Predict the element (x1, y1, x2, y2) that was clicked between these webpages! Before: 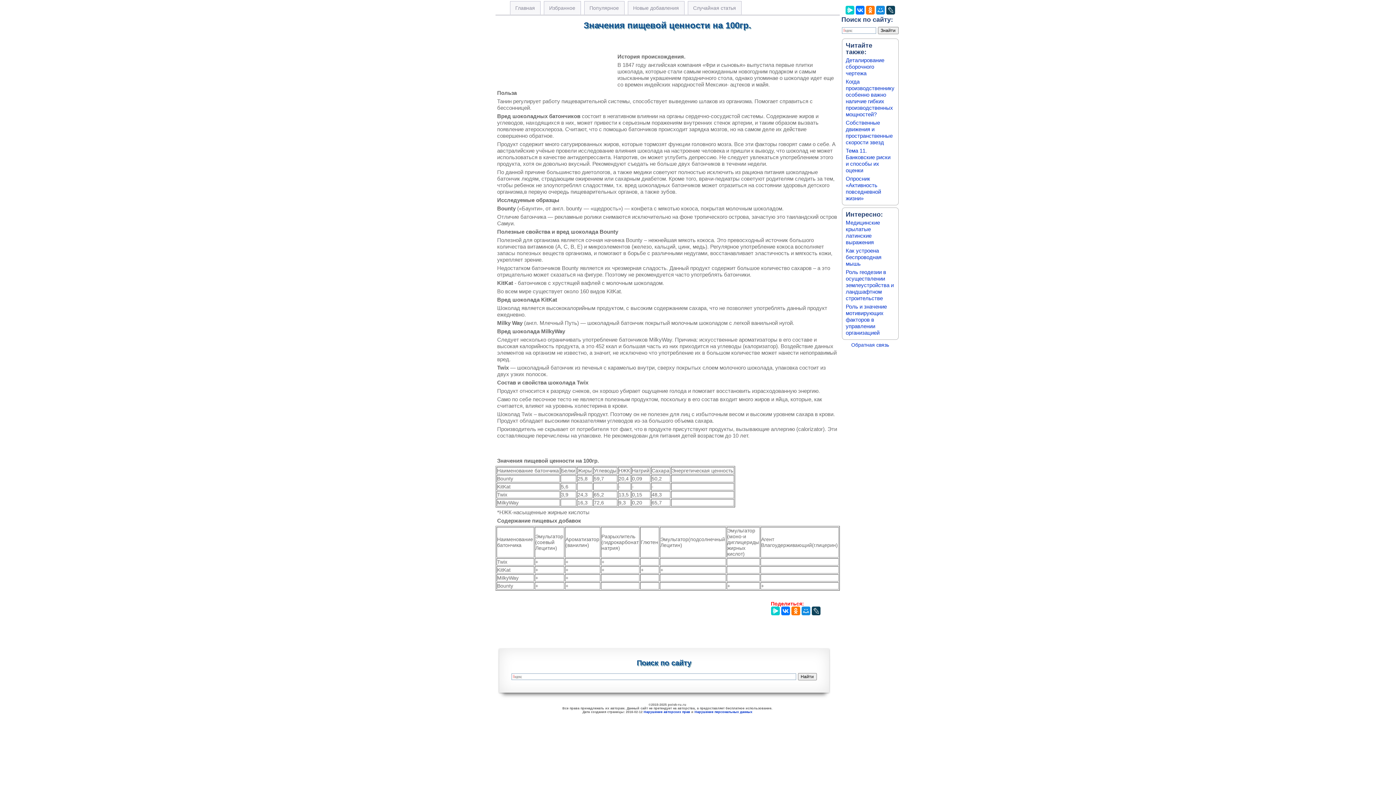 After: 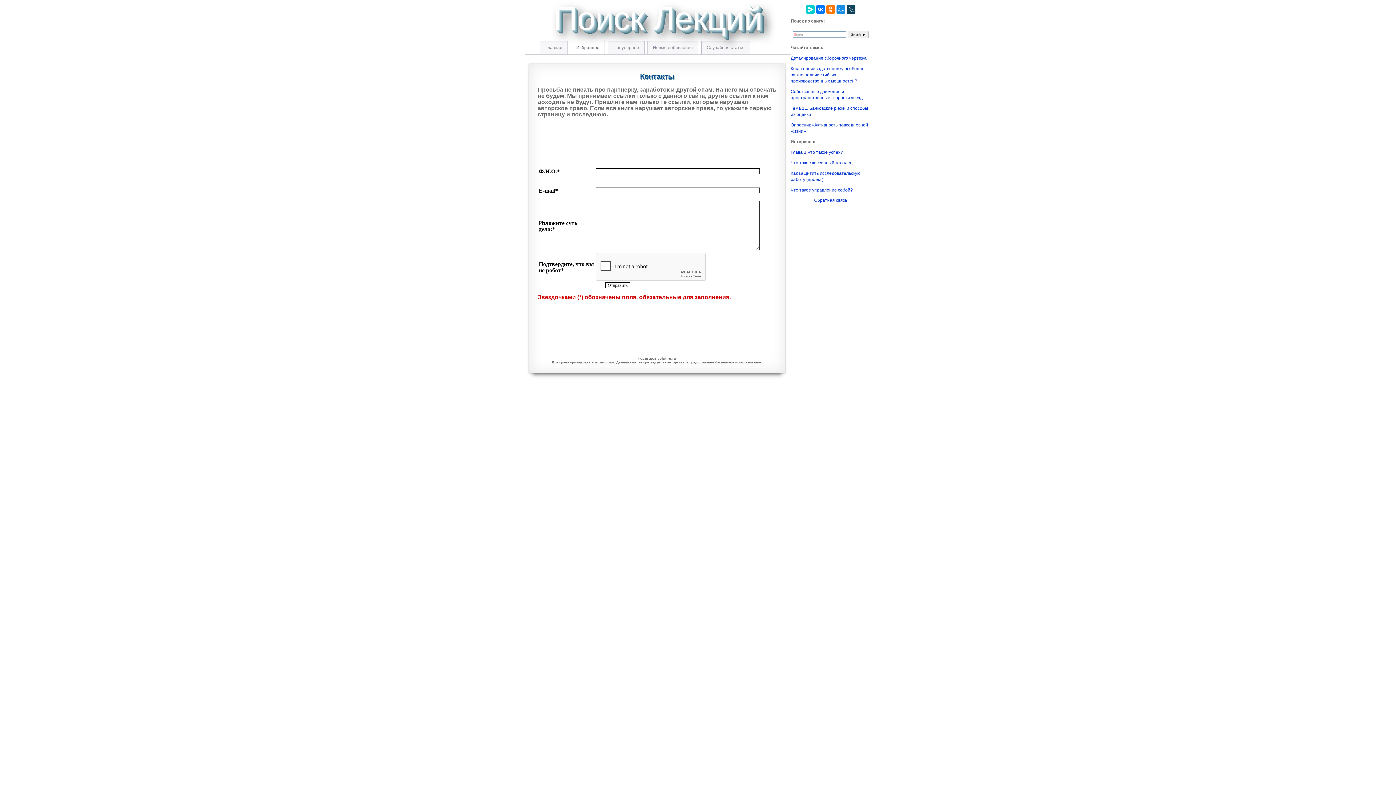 Action: label: Нарушение персональных данных bbox: (694, 710, 752, 714)